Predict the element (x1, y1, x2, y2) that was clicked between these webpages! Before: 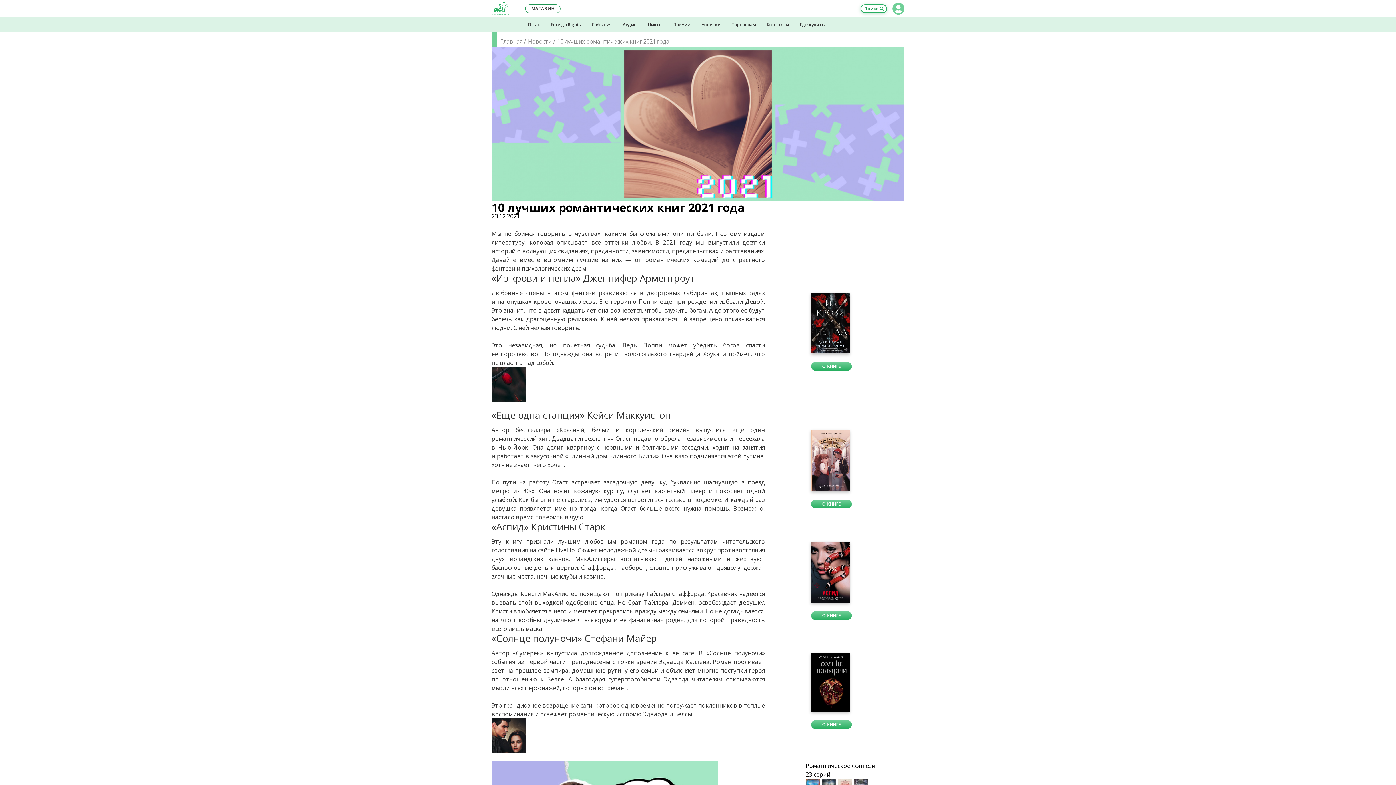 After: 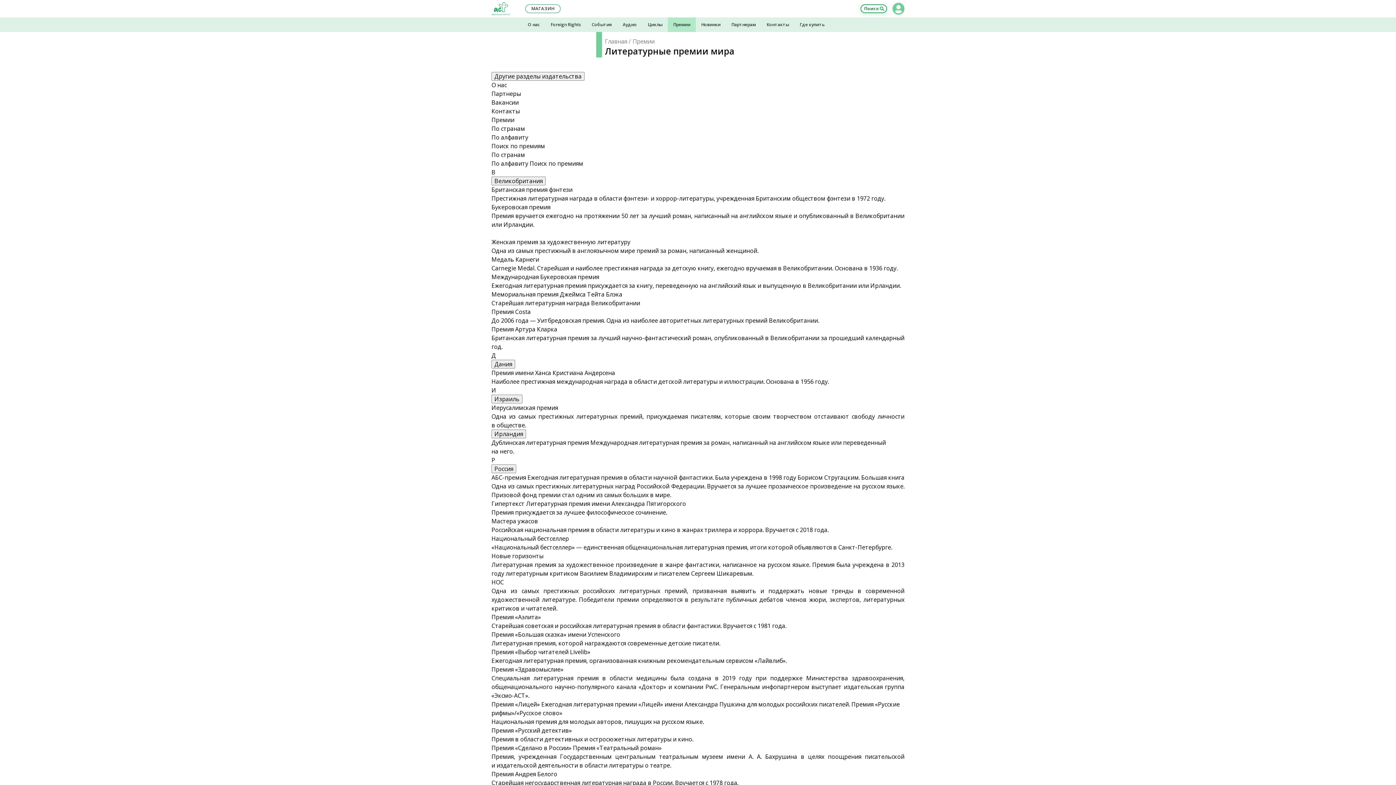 Action: bbox: (668, 17, 696, 32) label: Премии